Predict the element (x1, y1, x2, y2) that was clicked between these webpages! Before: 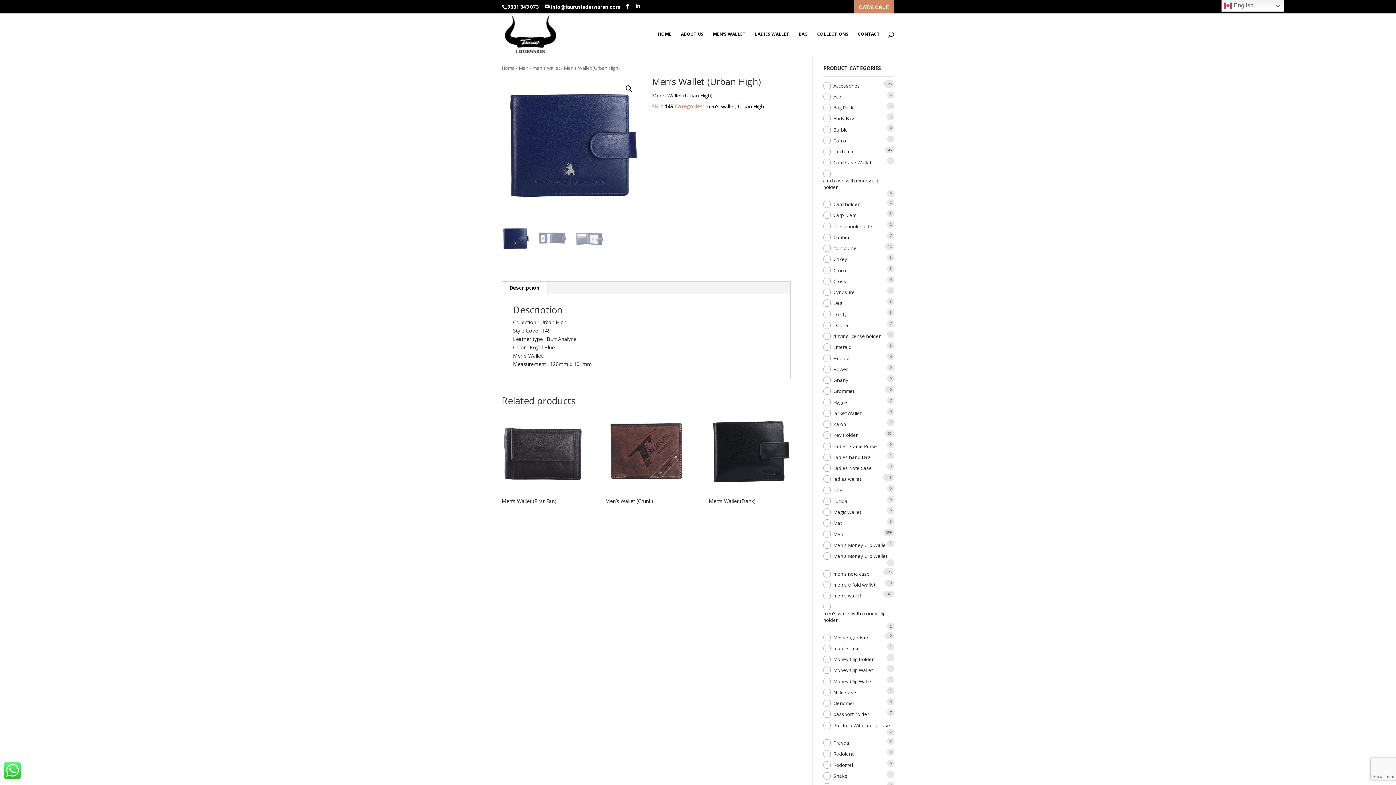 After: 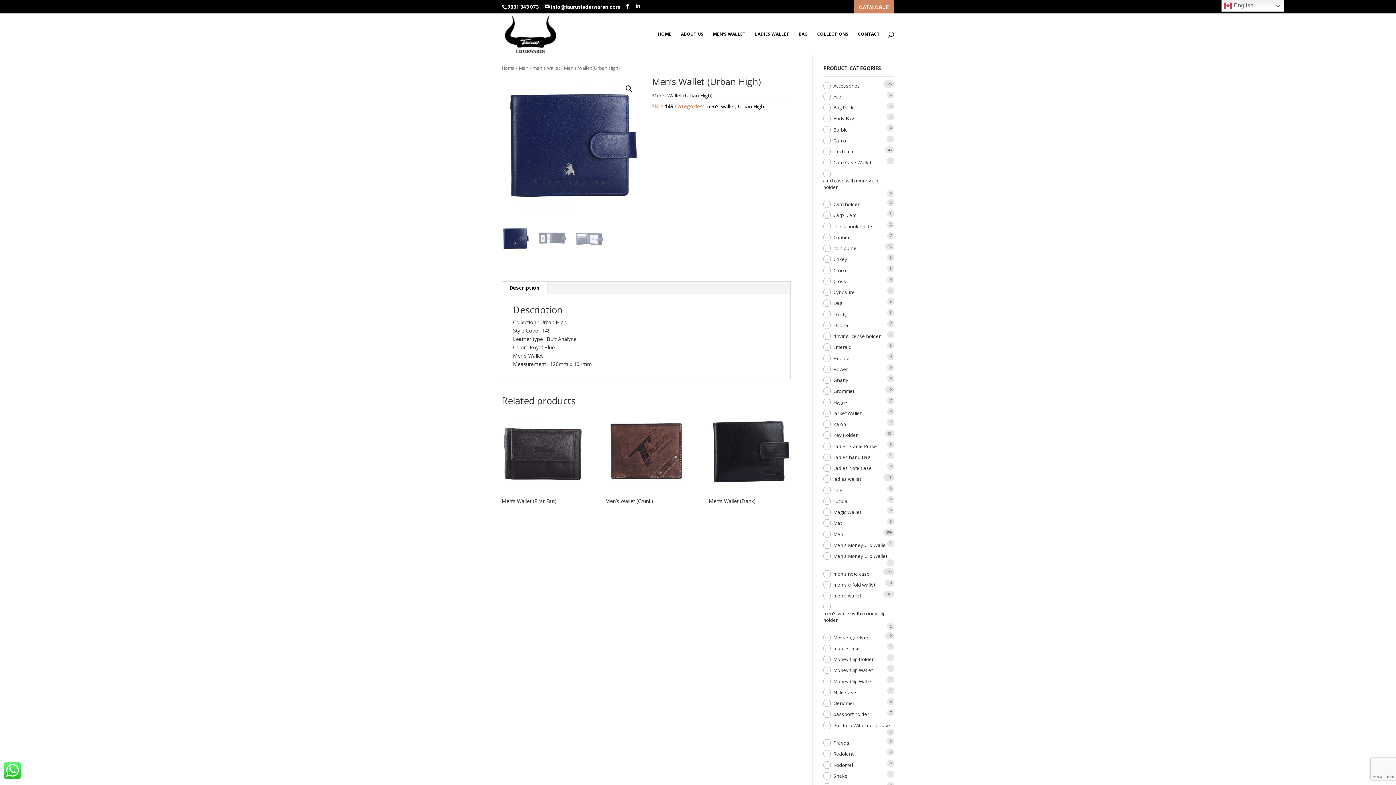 Action: label: 9831 343 073  bbox: (507, 3, 540, 9)